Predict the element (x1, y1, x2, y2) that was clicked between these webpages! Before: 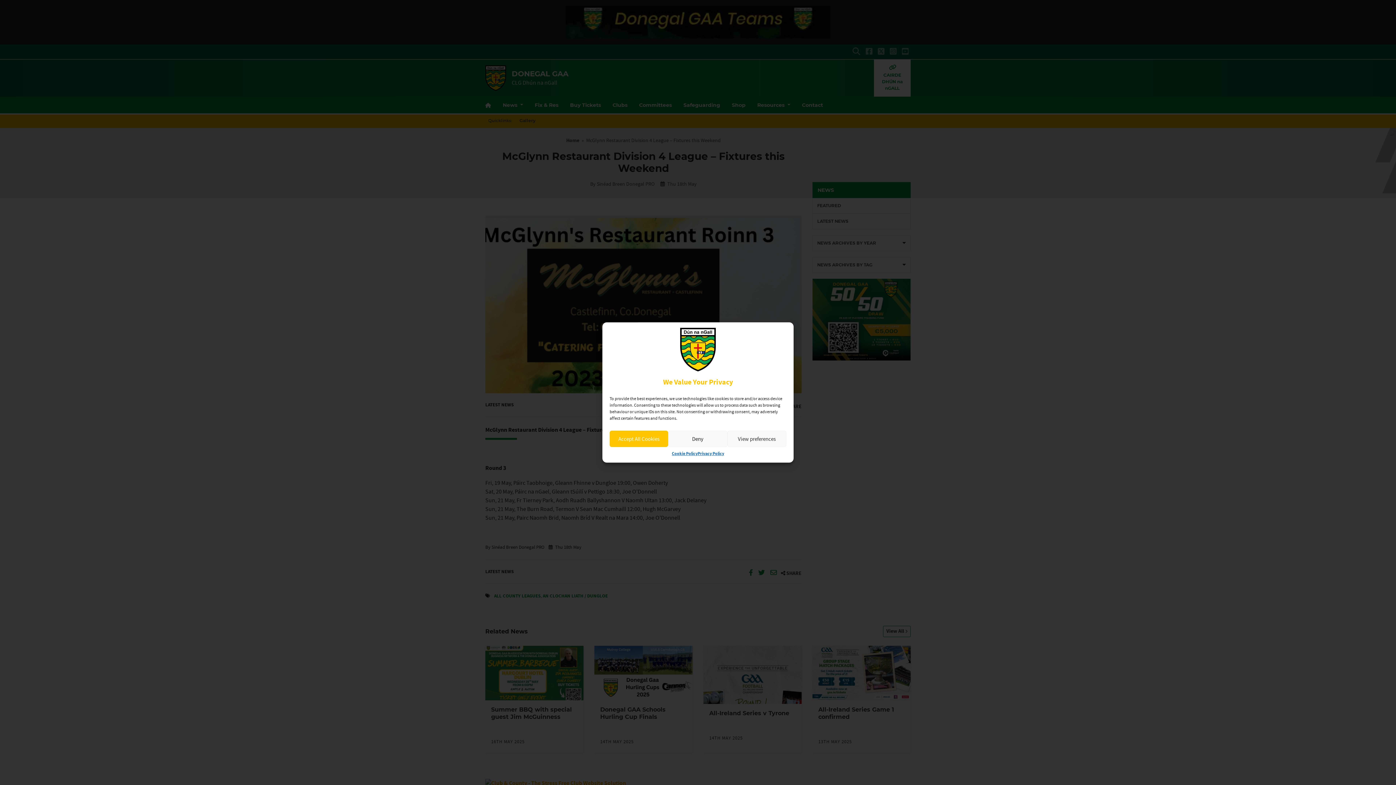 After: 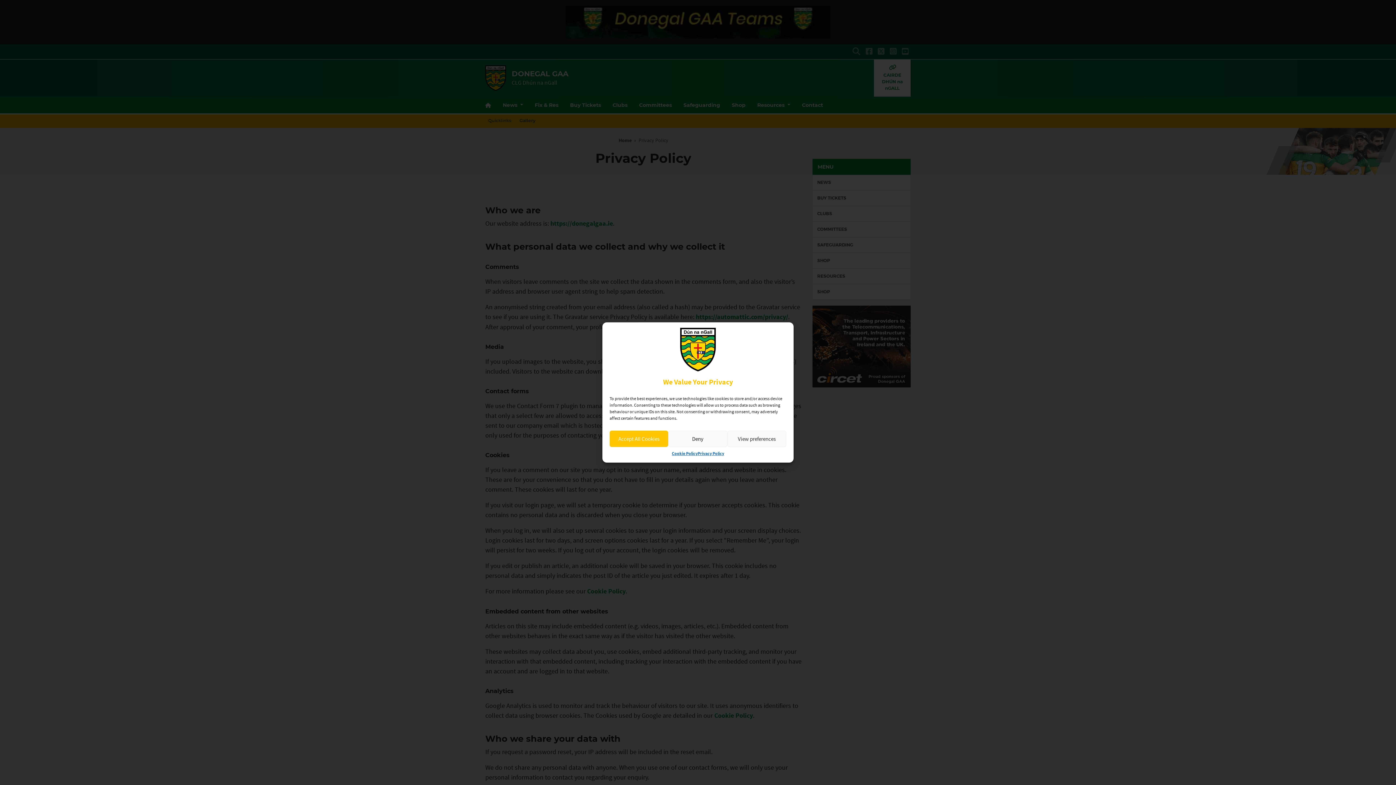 Action: label: Privacy Policy bbox: (697, 450, 724, 457)